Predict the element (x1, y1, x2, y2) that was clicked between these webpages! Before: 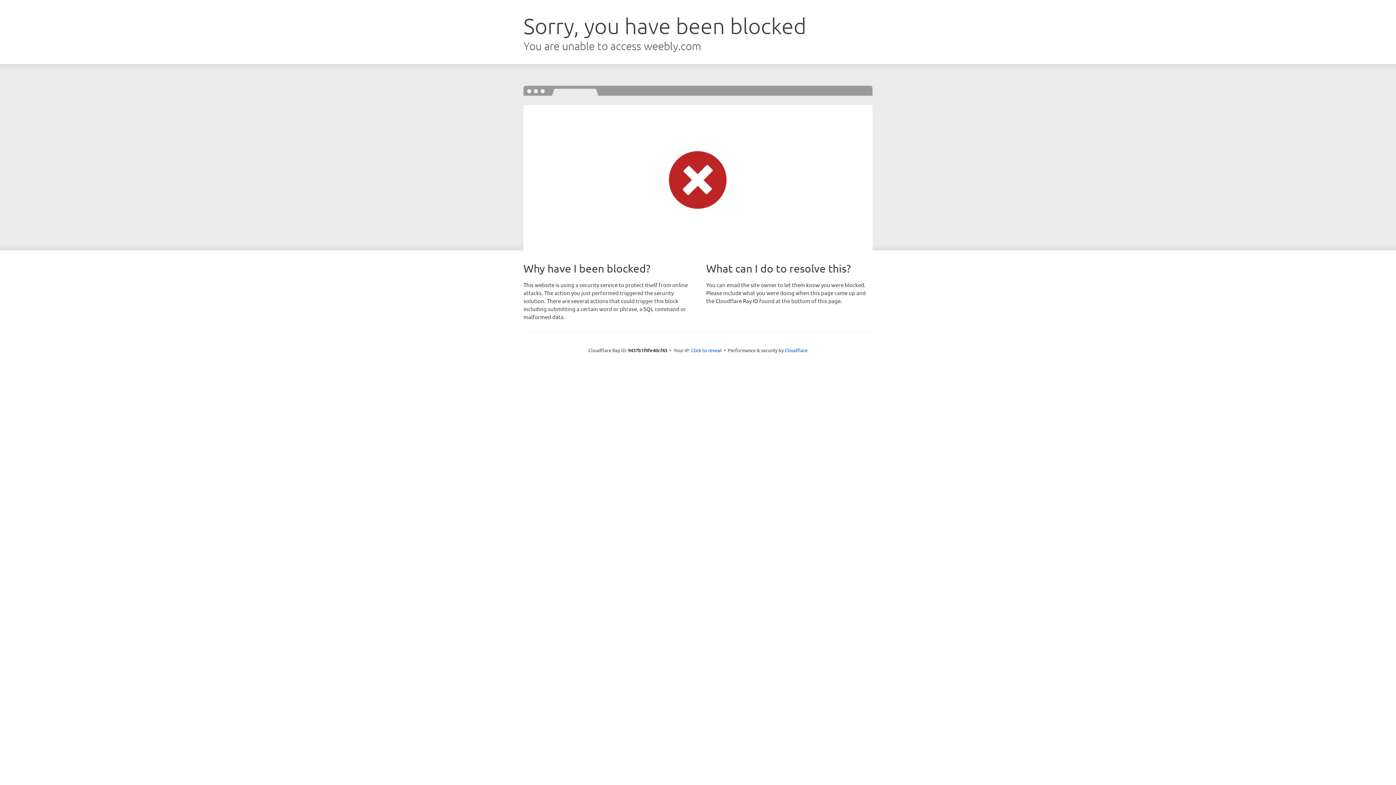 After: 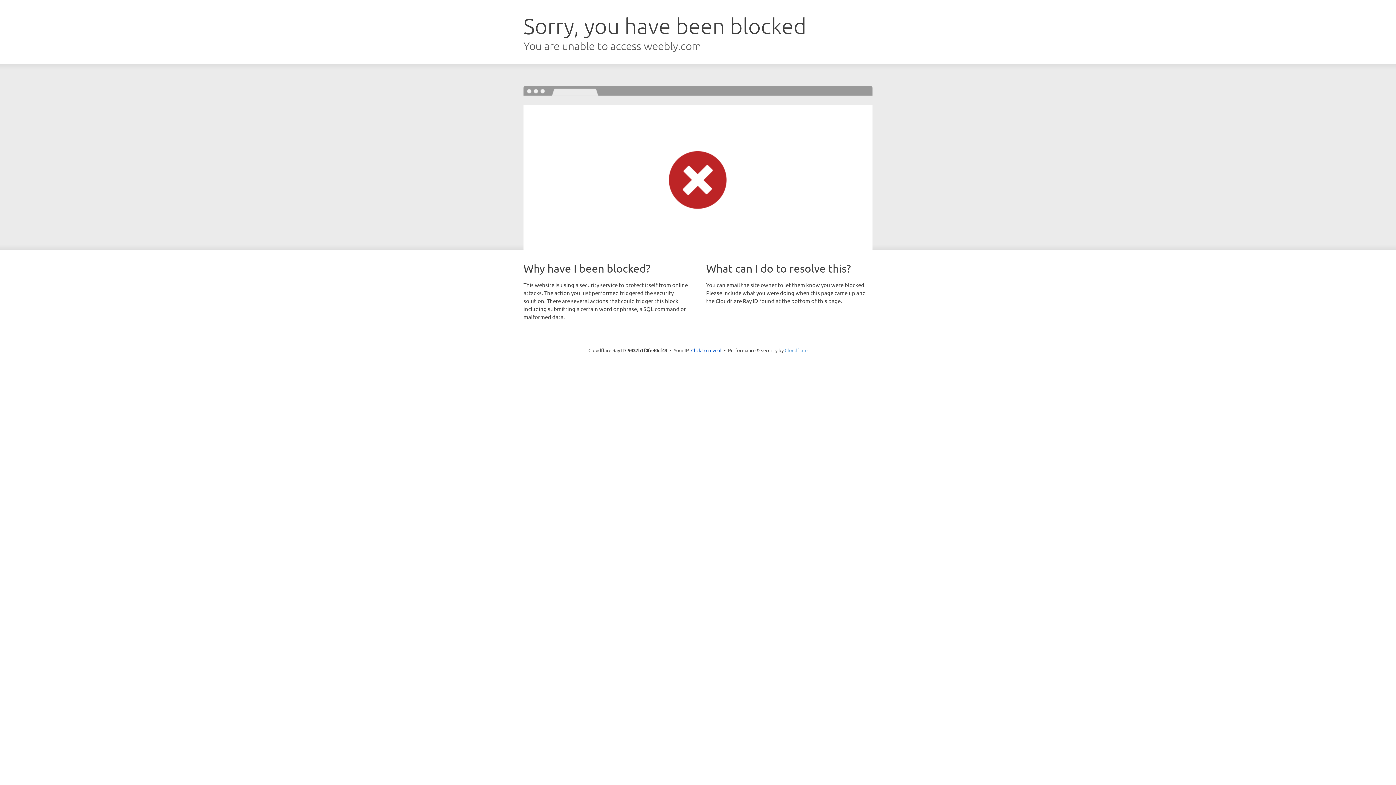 Action: label: Cloudflare bbox: (784, 347, 807, 353)